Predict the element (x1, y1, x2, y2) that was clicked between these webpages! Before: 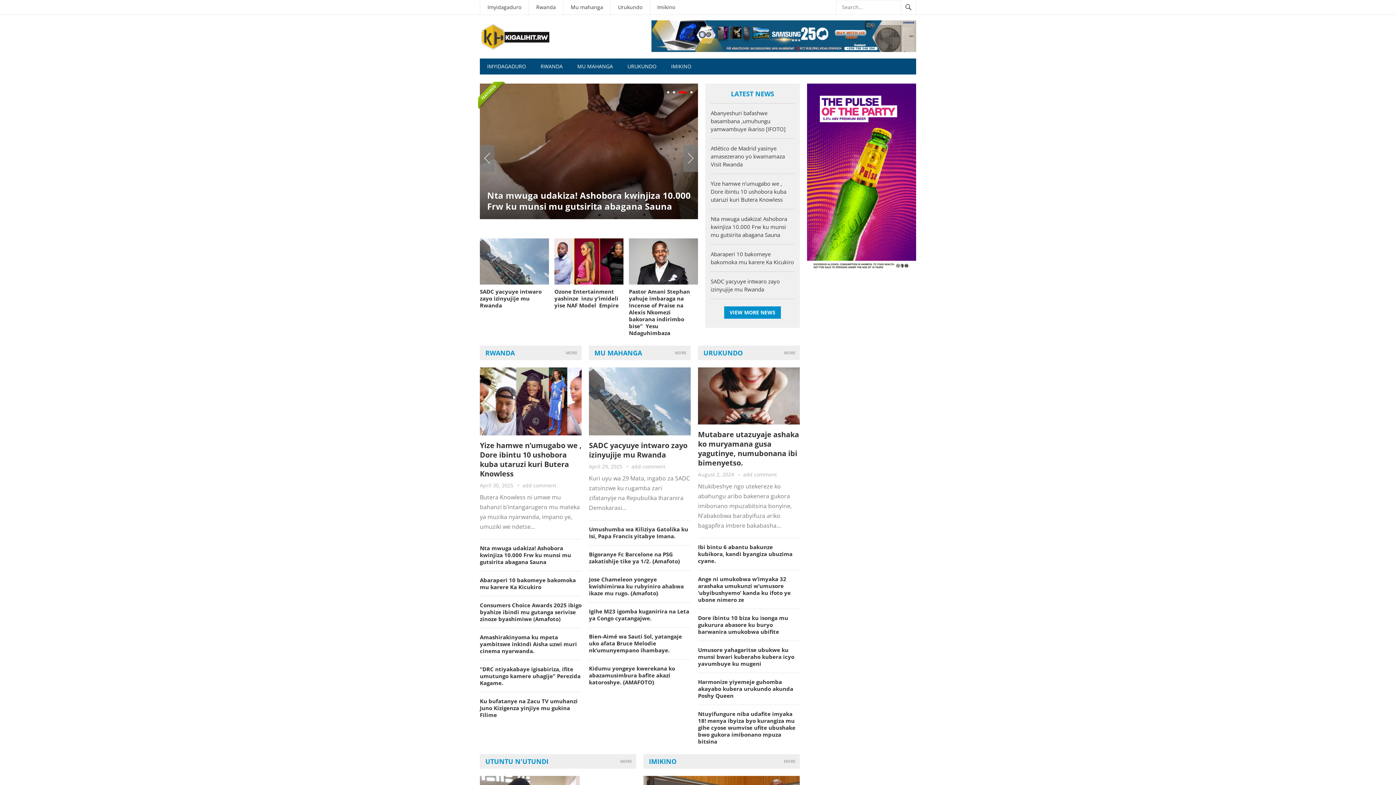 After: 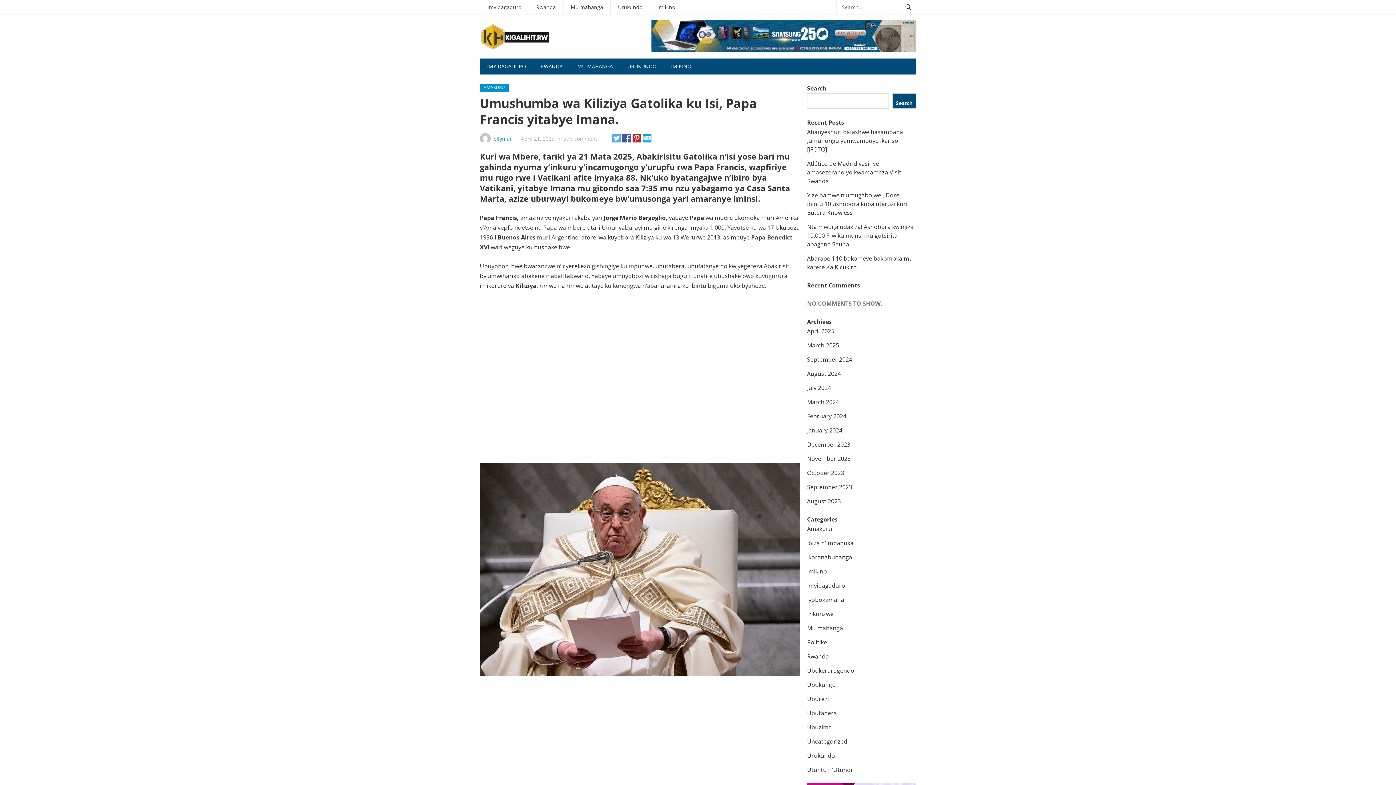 Action: bbox: (589, 525, 688, 539) label: Umushumba wa Kiliziya Gatolika ku Isi, Papa Francis yitabye Imana.